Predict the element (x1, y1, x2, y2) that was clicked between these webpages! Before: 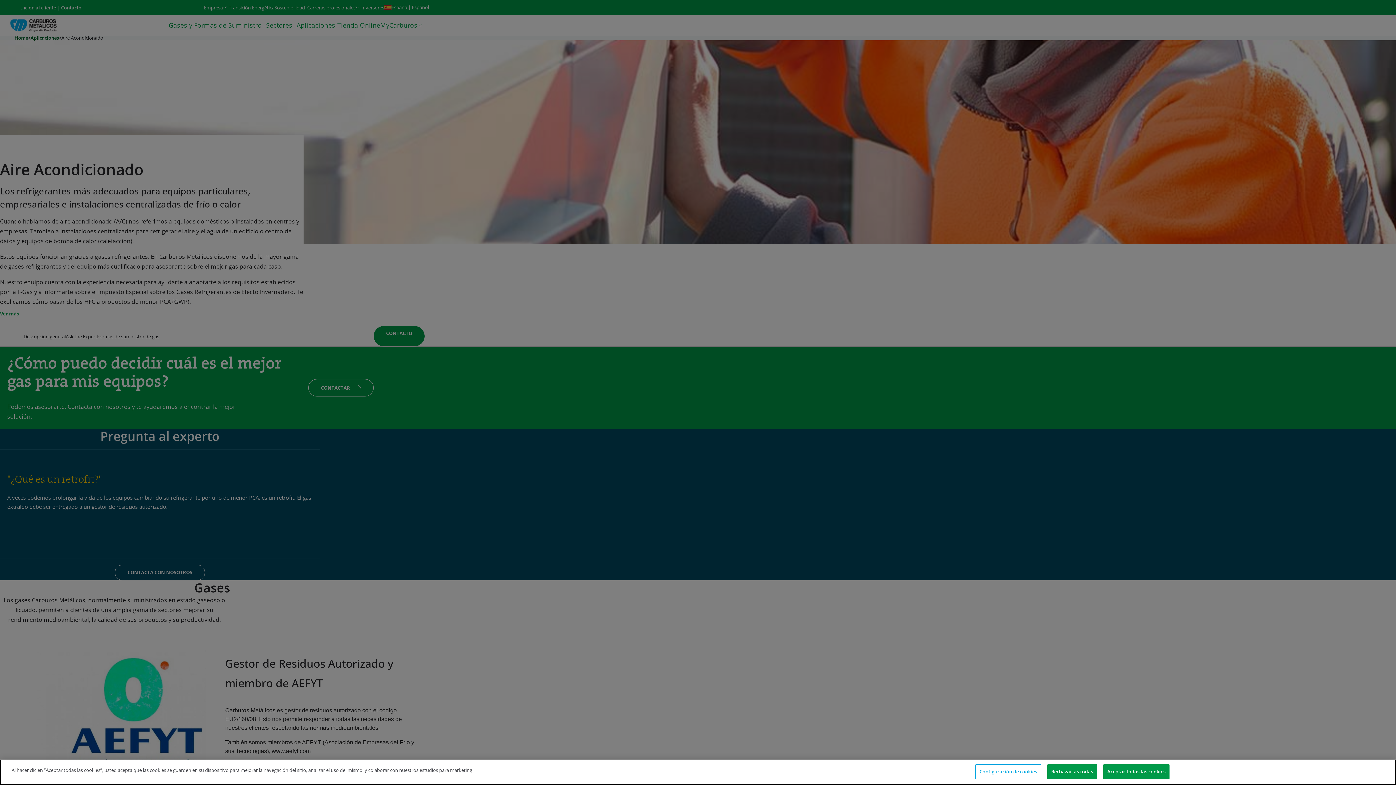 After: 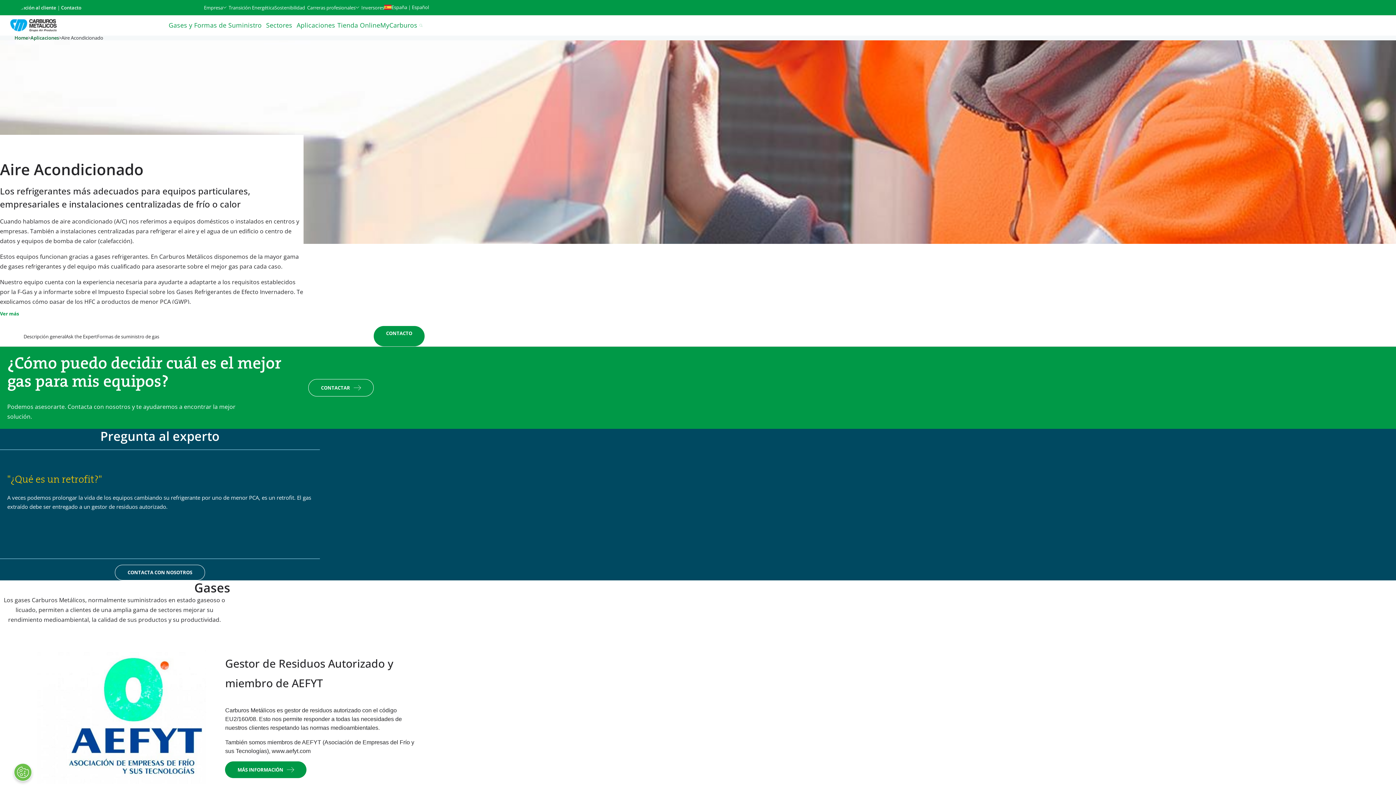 Action: bbox: (1047, 764, 1097, 779) label: Rechazarlas todas